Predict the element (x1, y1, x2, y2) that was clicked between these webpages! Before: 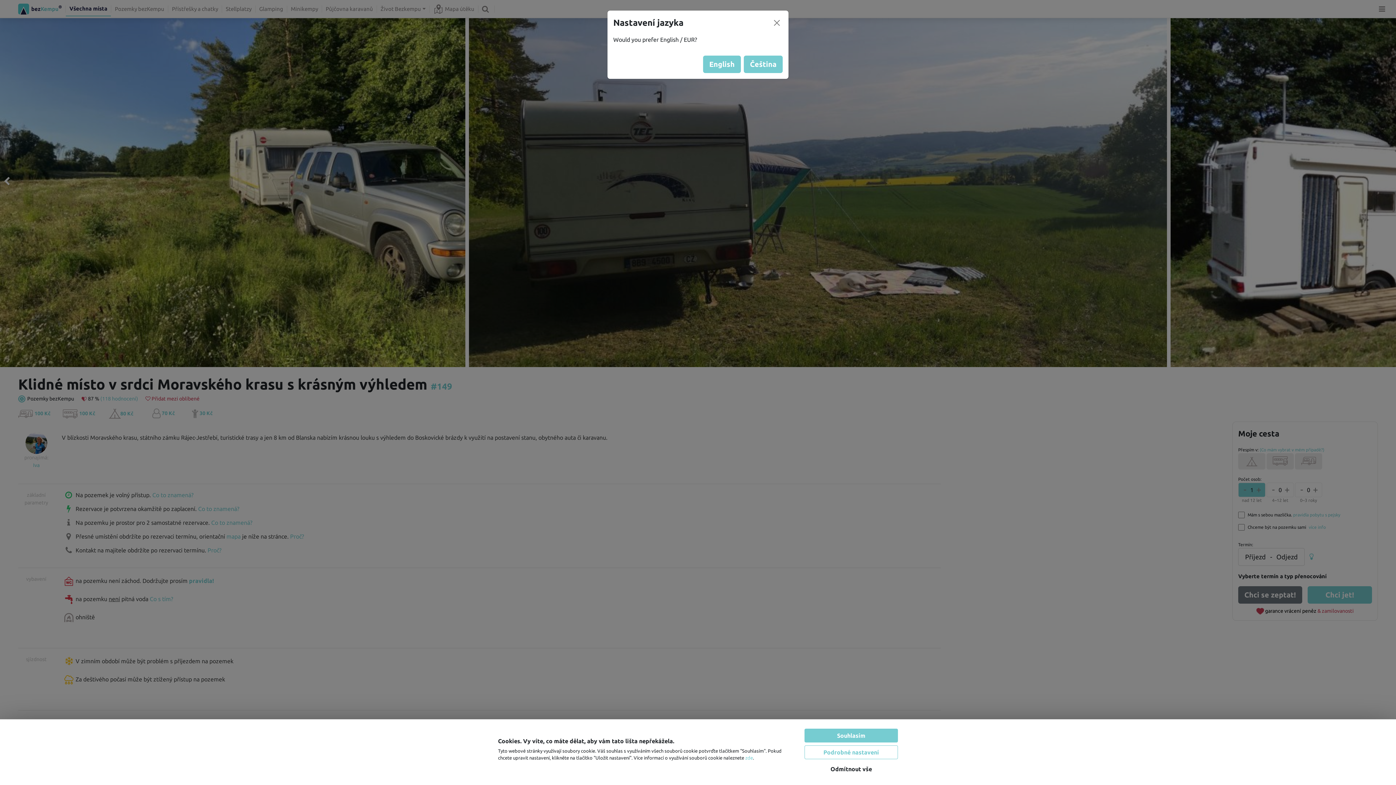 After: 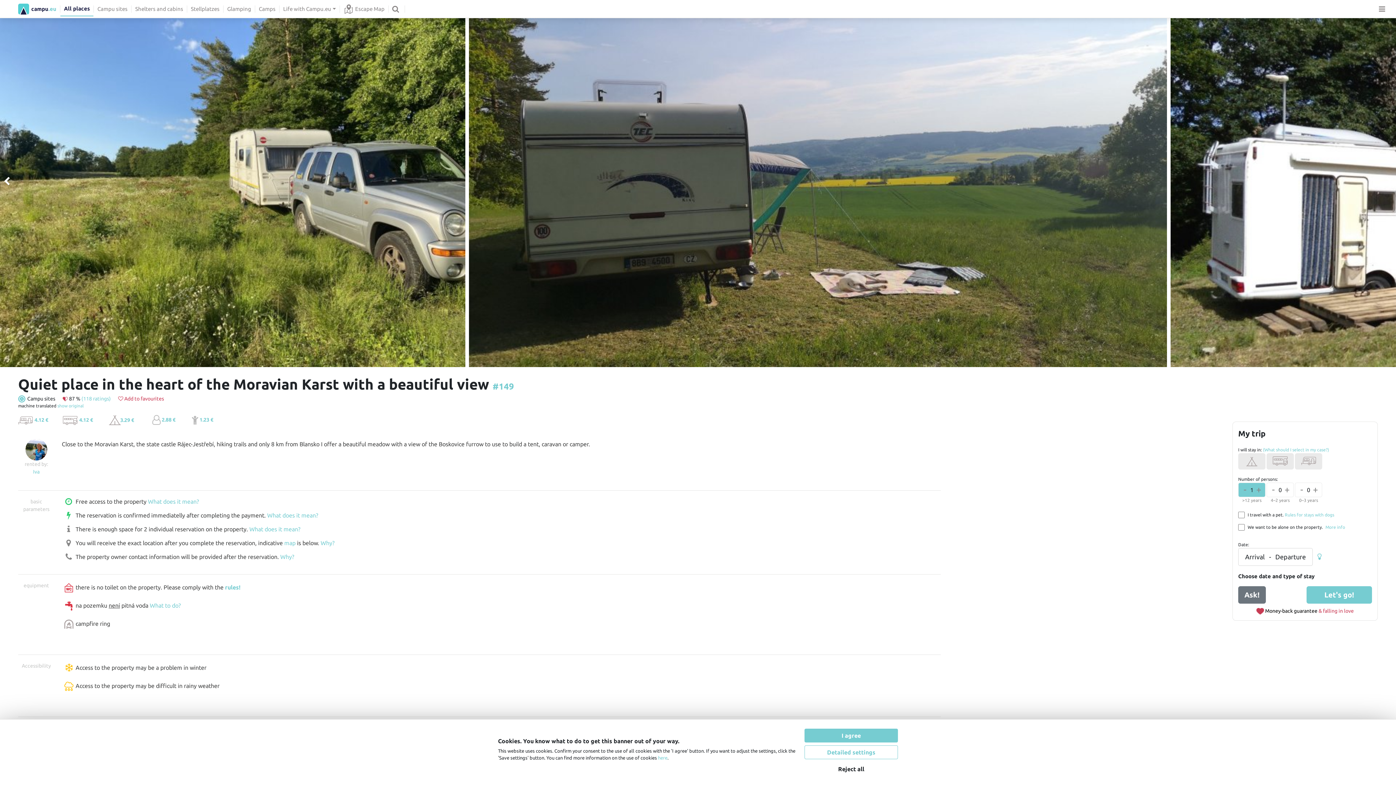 Action: bbox: (703, 55, 741, 73) label: English